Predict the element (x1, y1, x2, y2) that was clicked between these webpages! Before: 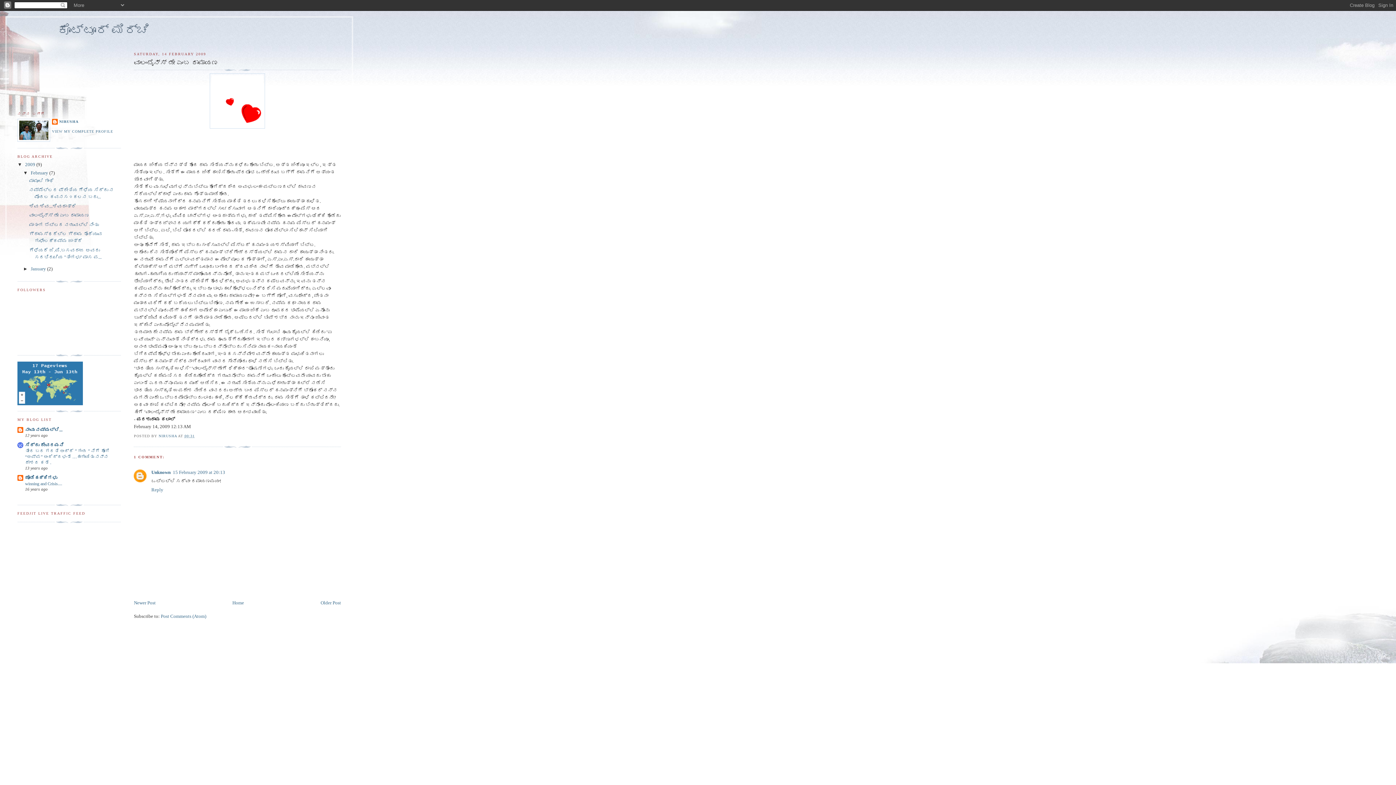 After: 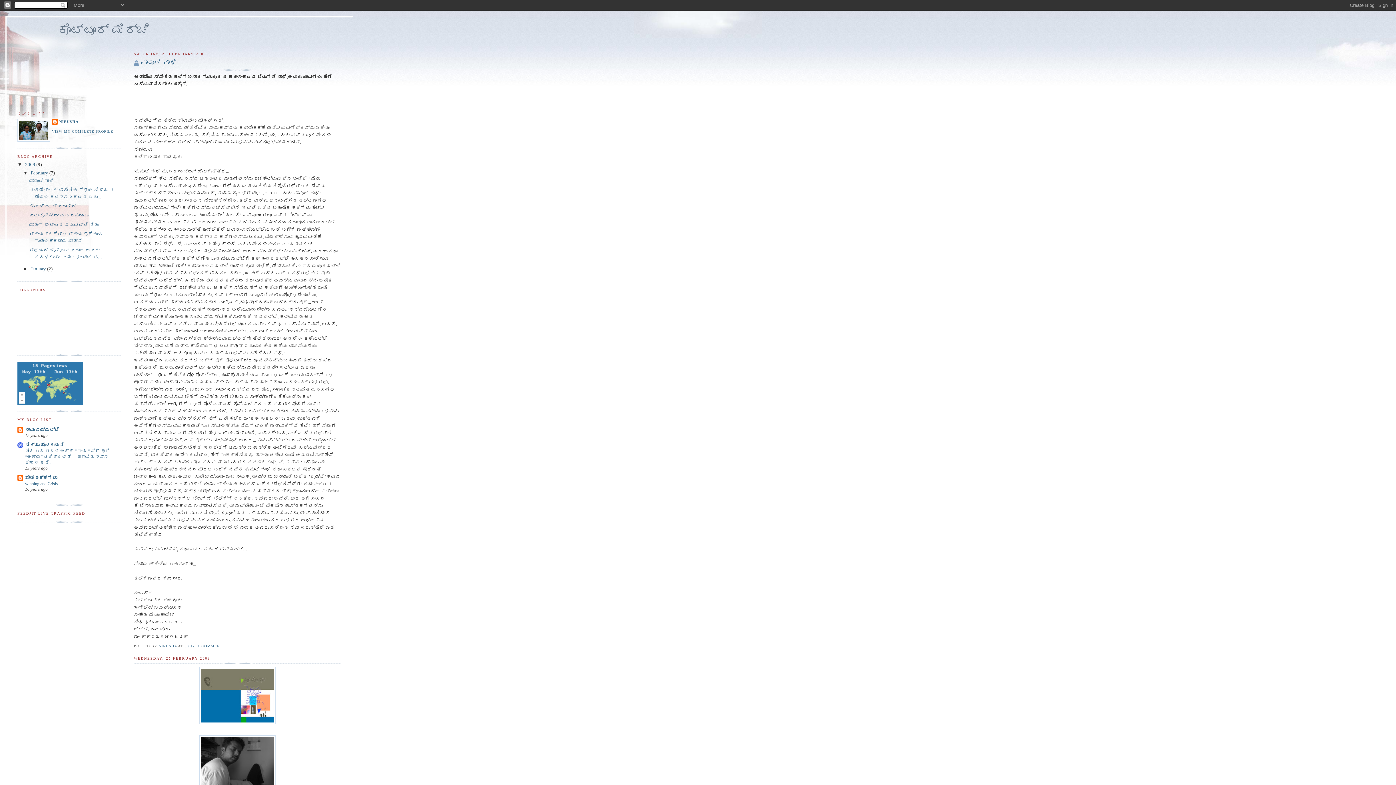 Action: bbox: (25, 161, 36, 167) label: 2009 